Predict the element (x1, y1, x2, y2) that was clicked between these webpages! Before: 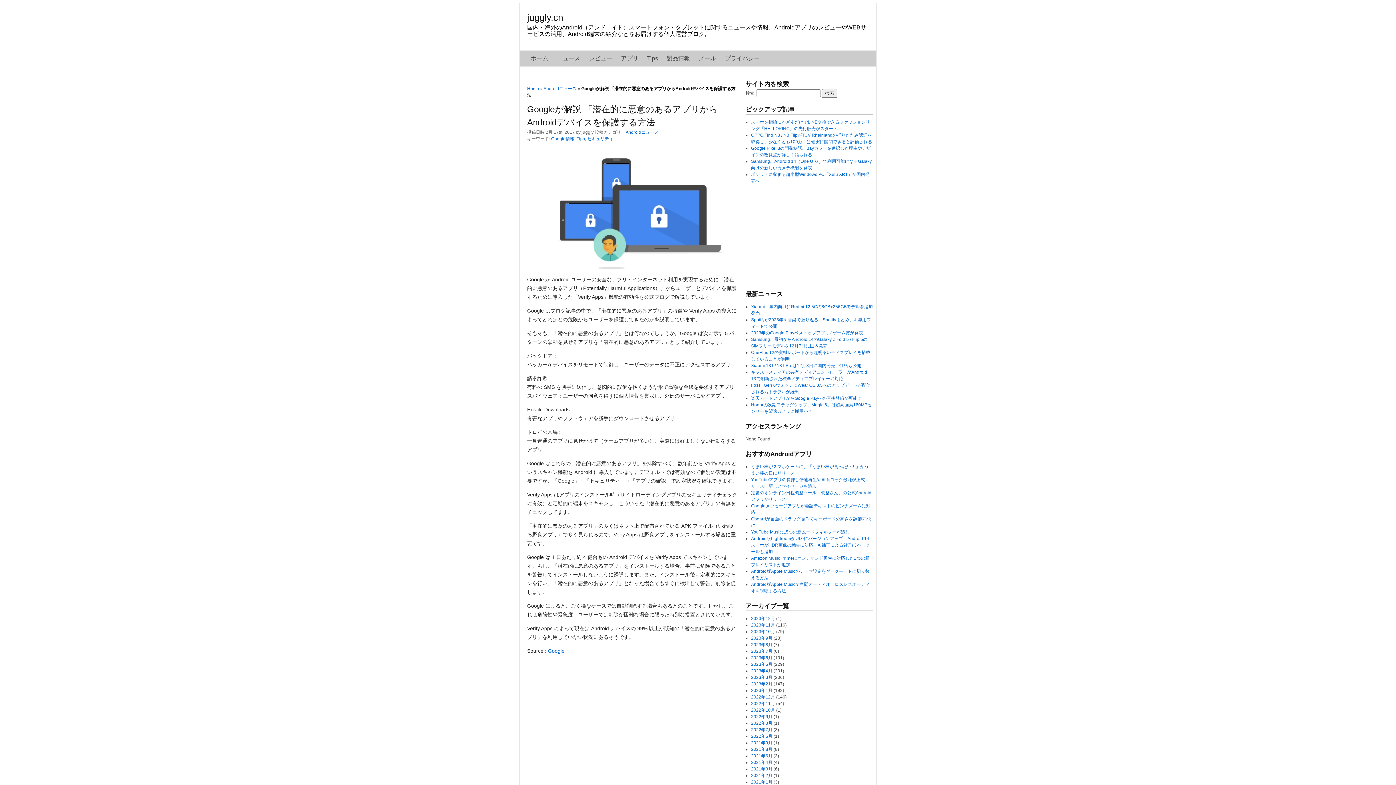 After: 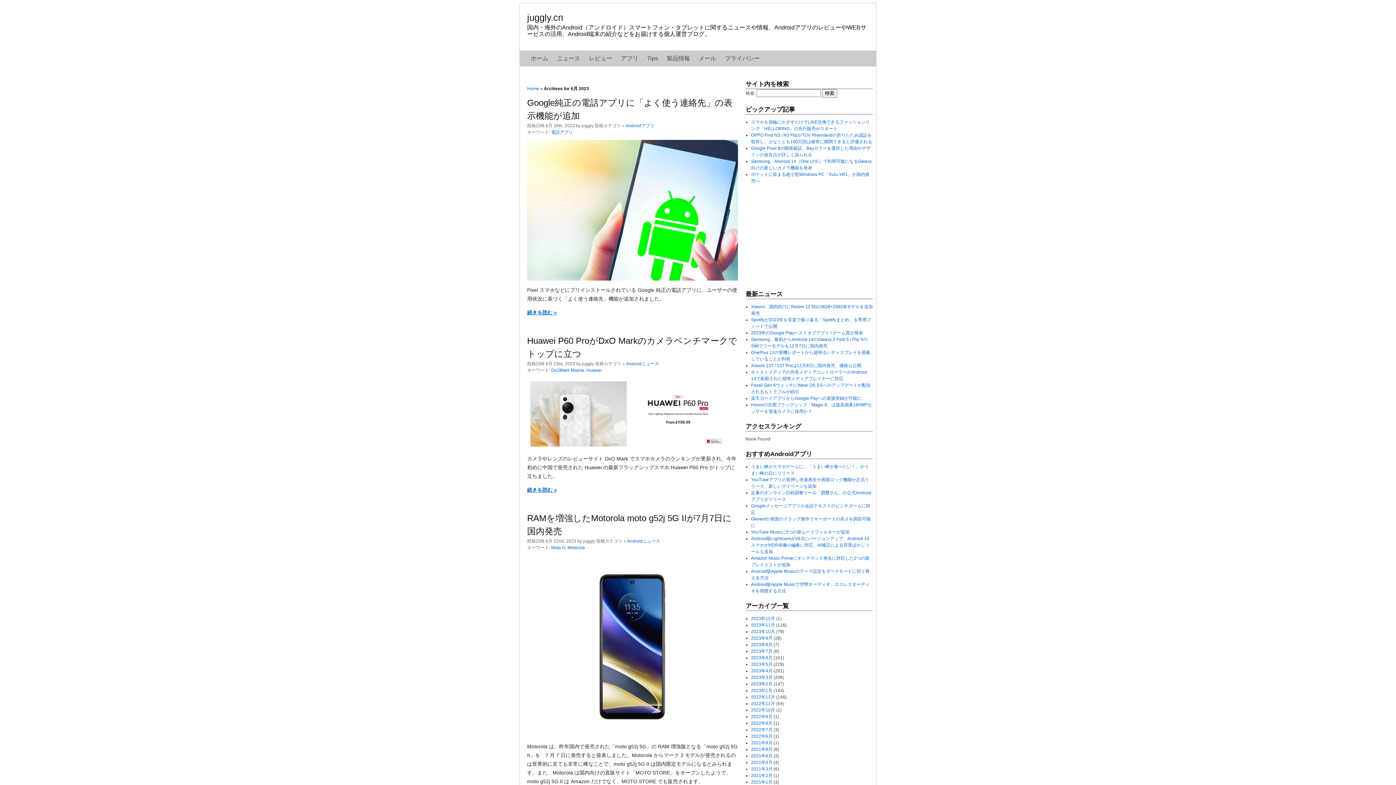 Action: bbox: (751, 655, 772, 660) label: 2023年6月